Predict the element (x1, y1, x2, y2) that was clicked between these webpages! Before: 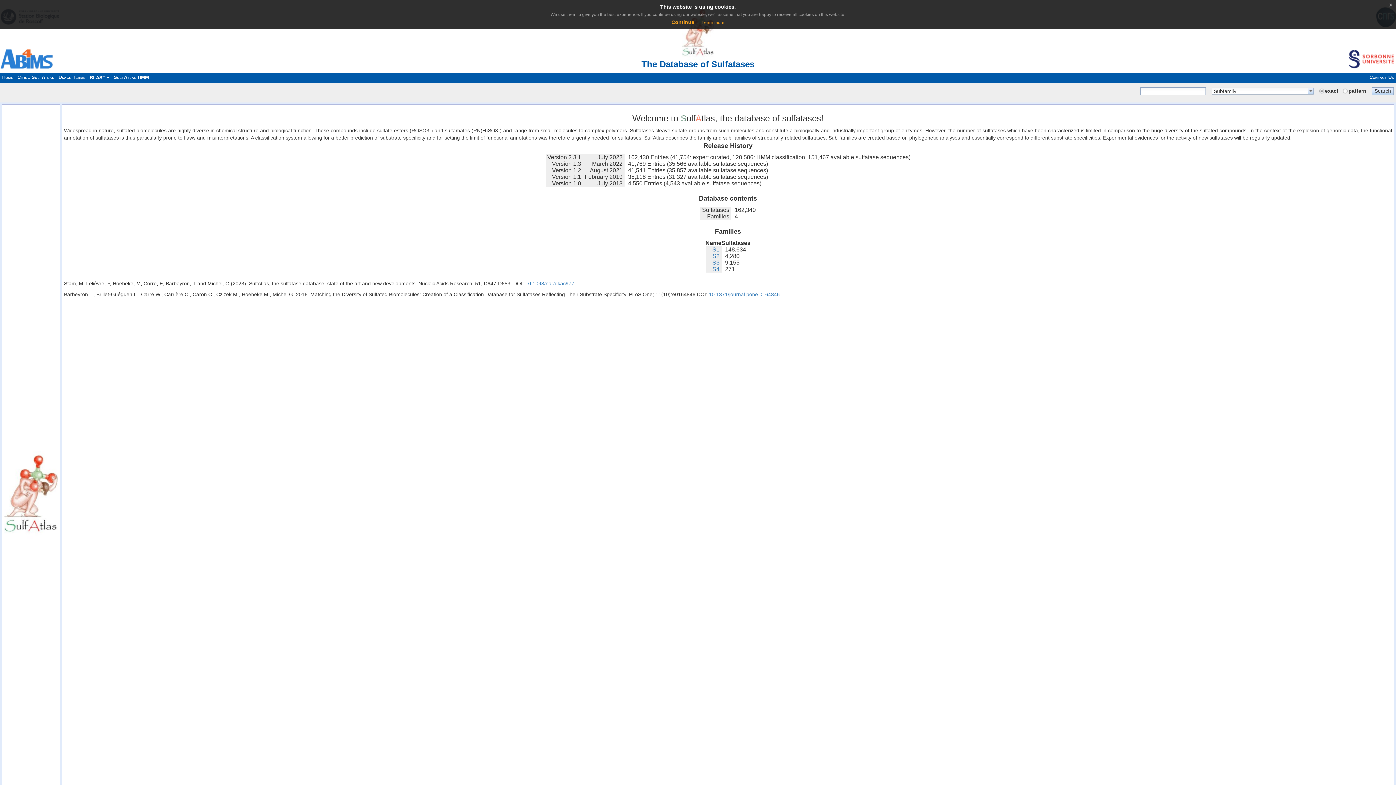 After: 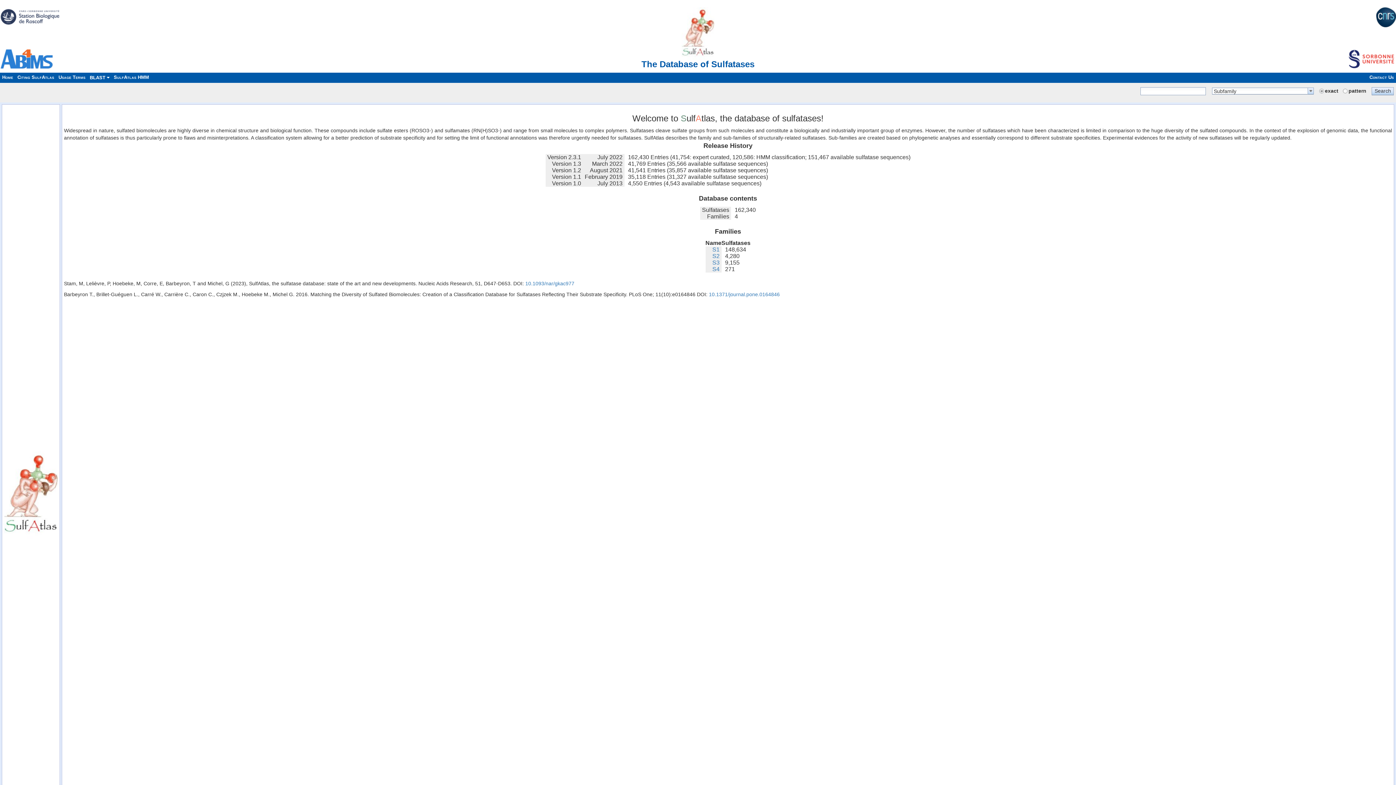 Action: label: Continue bbox: (671, 19, 694, 25)